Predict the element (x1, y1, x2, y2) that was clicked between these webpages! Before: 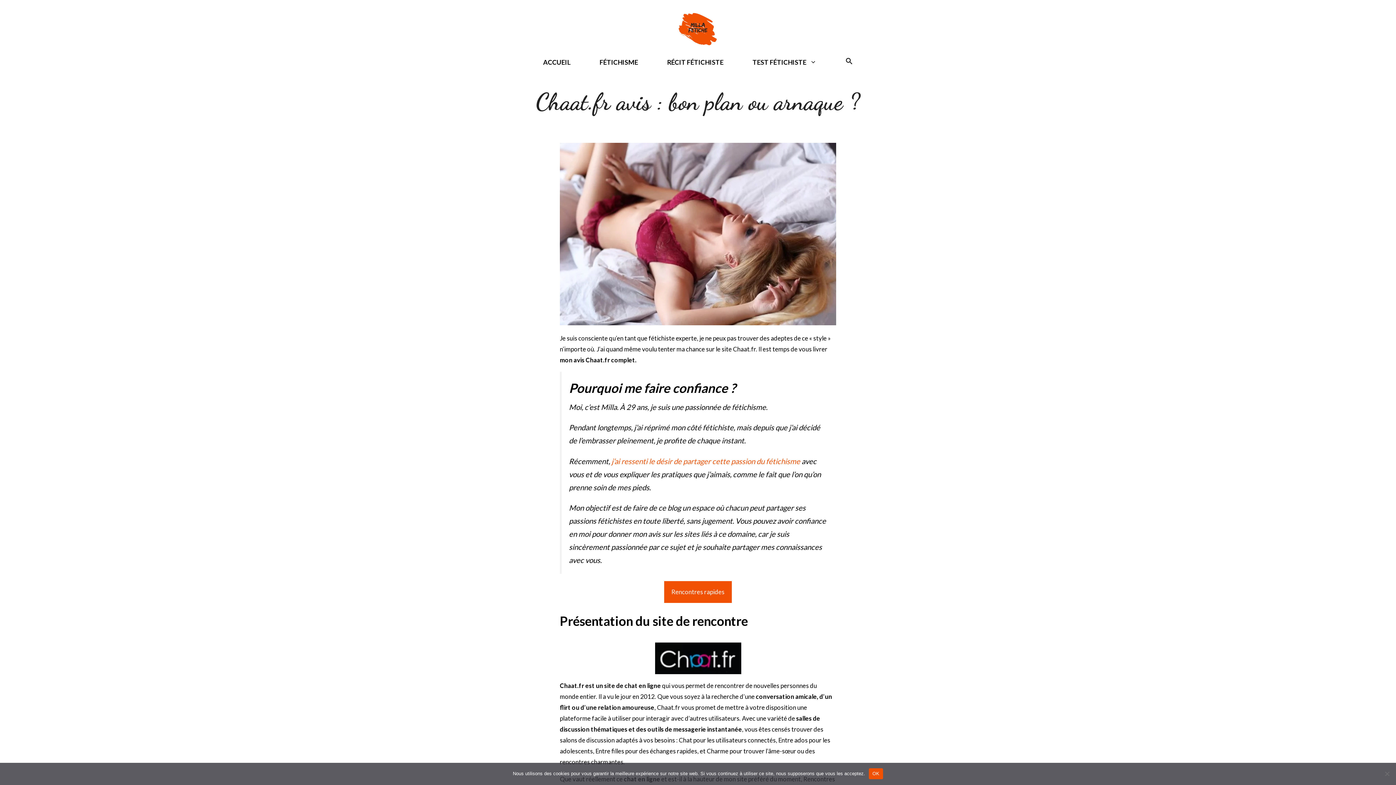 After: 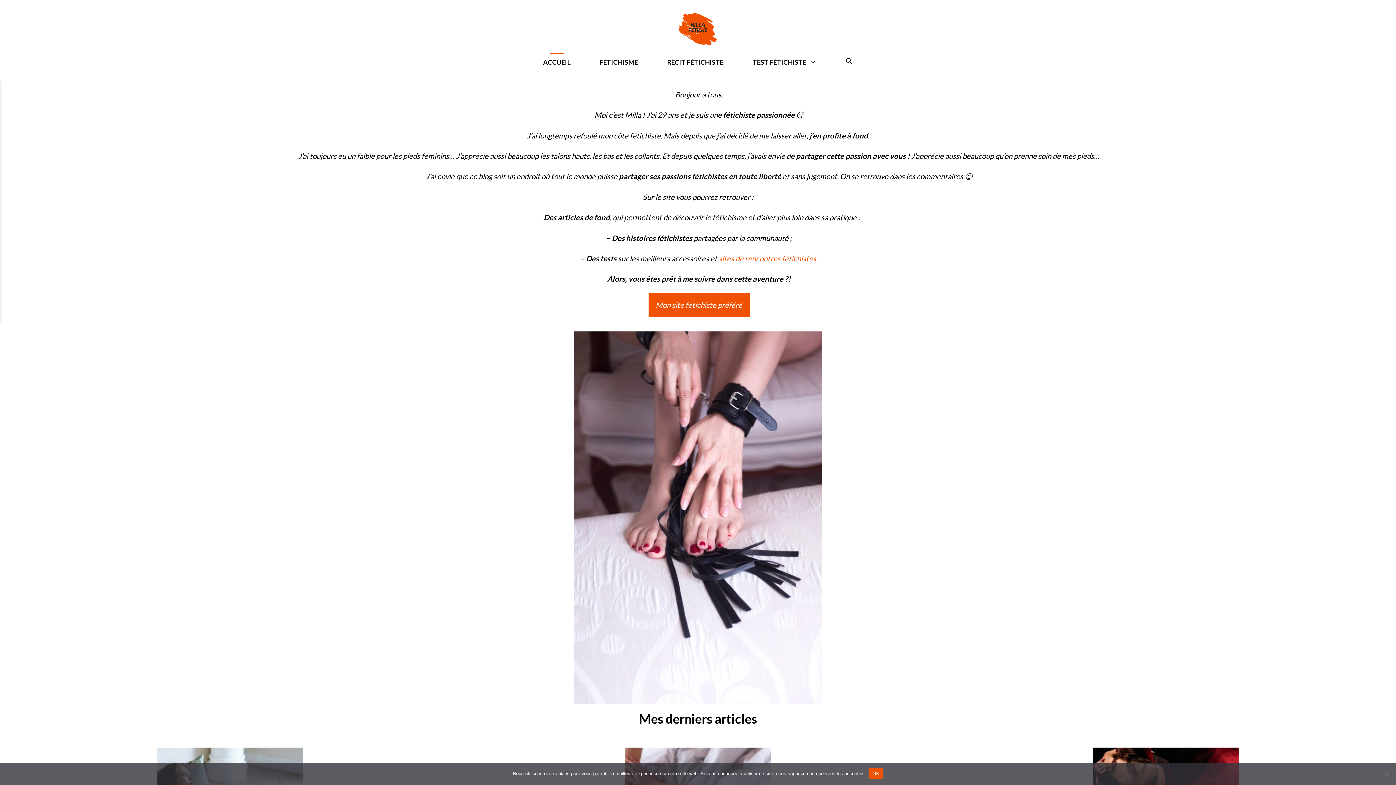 Action: bbox: (665, 24, 730, 31)